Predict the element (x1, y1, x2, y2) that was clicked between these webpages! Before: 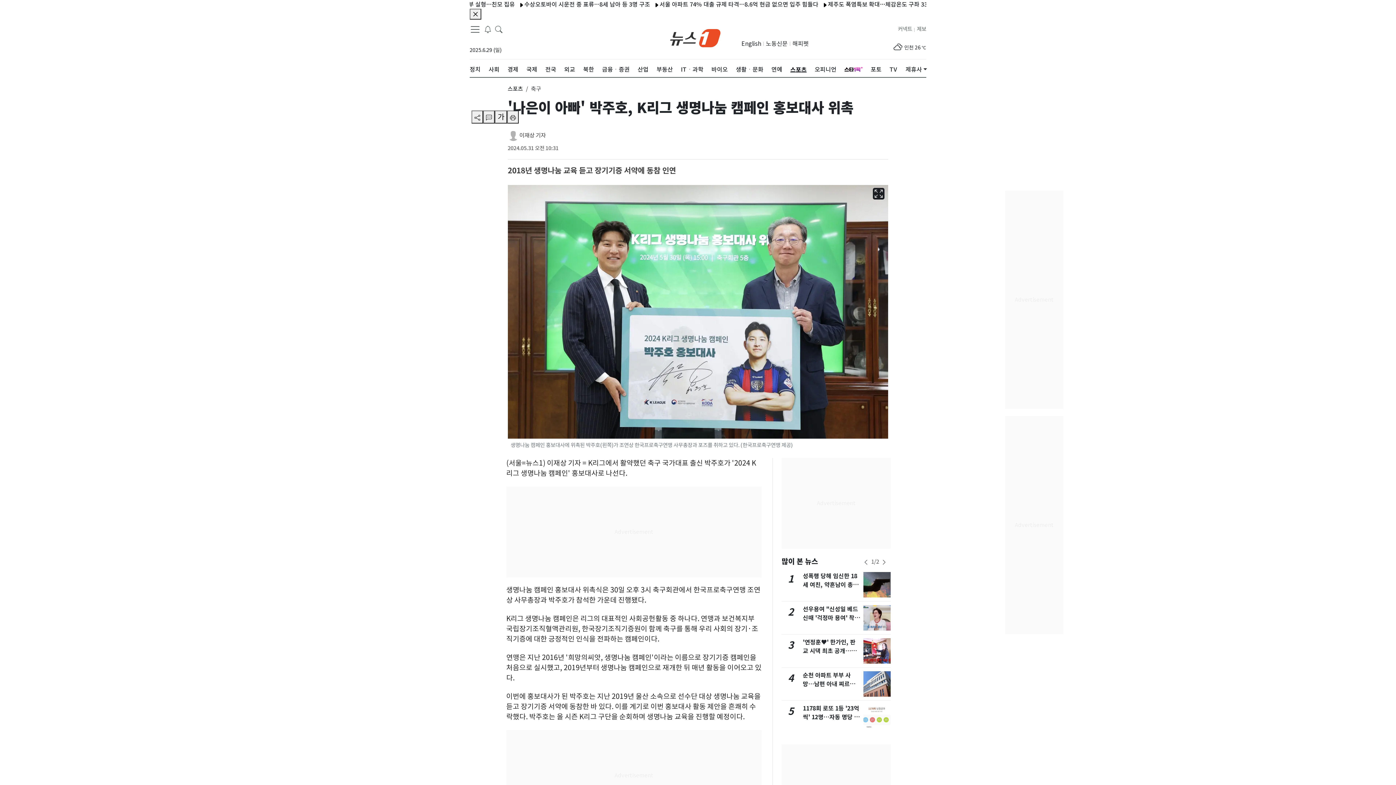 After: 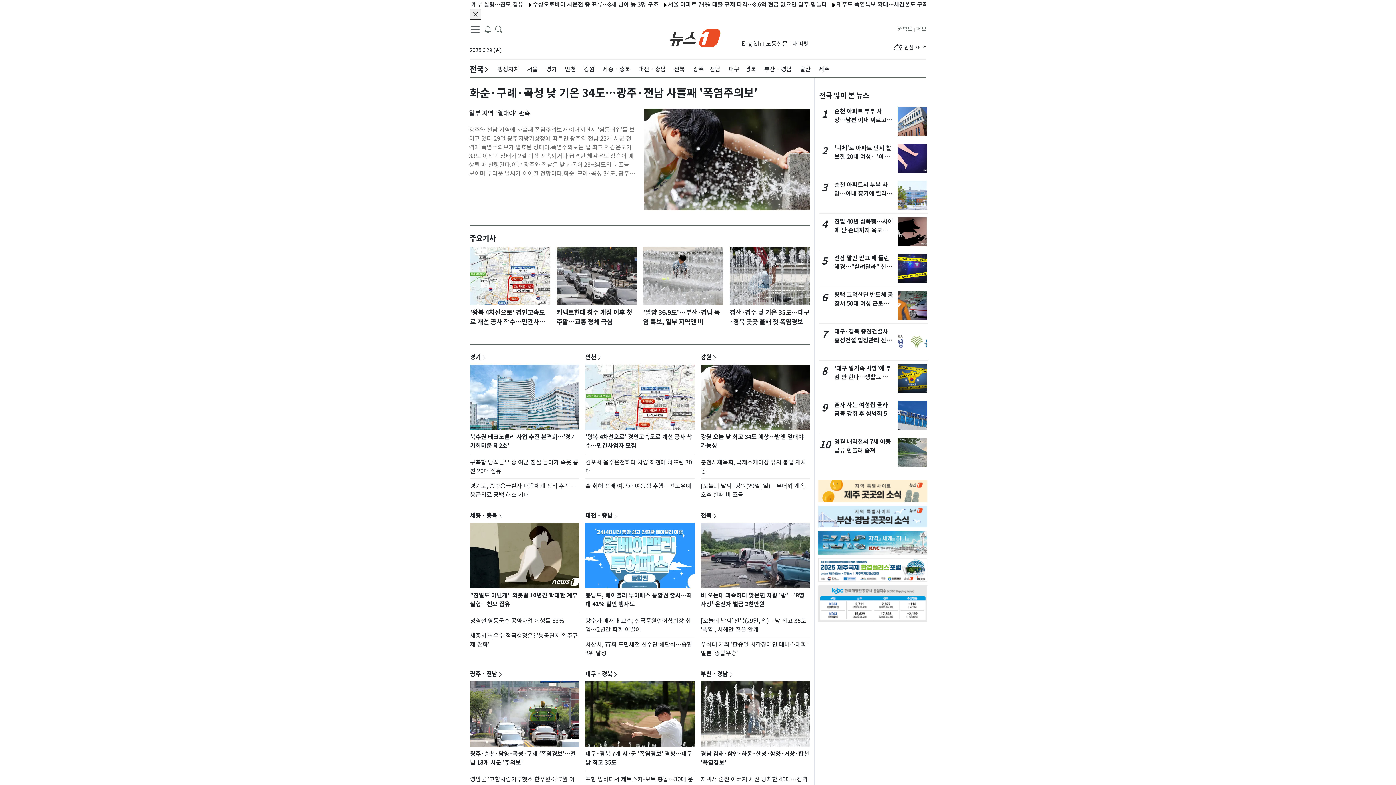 Action: bbox: (545, 59, 556, 79) label: 전국